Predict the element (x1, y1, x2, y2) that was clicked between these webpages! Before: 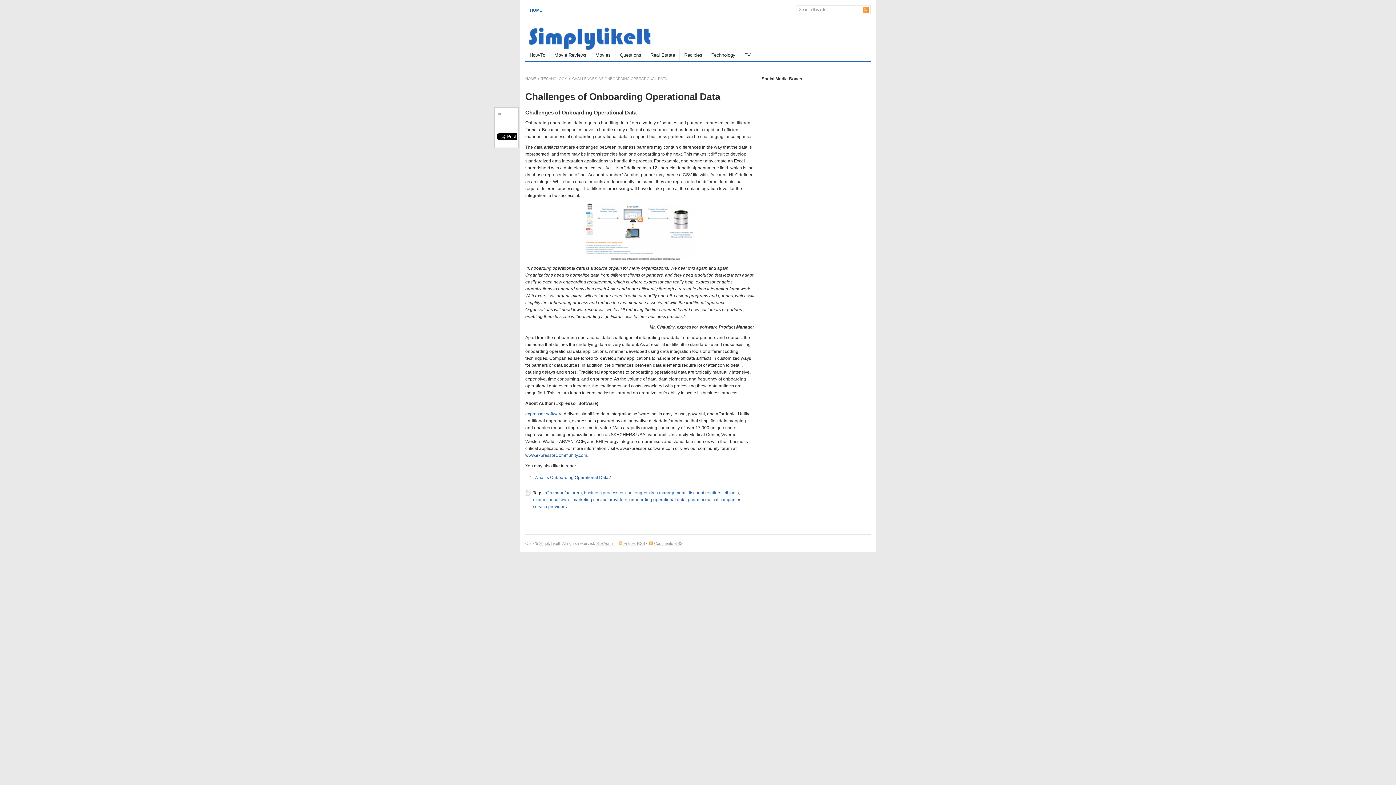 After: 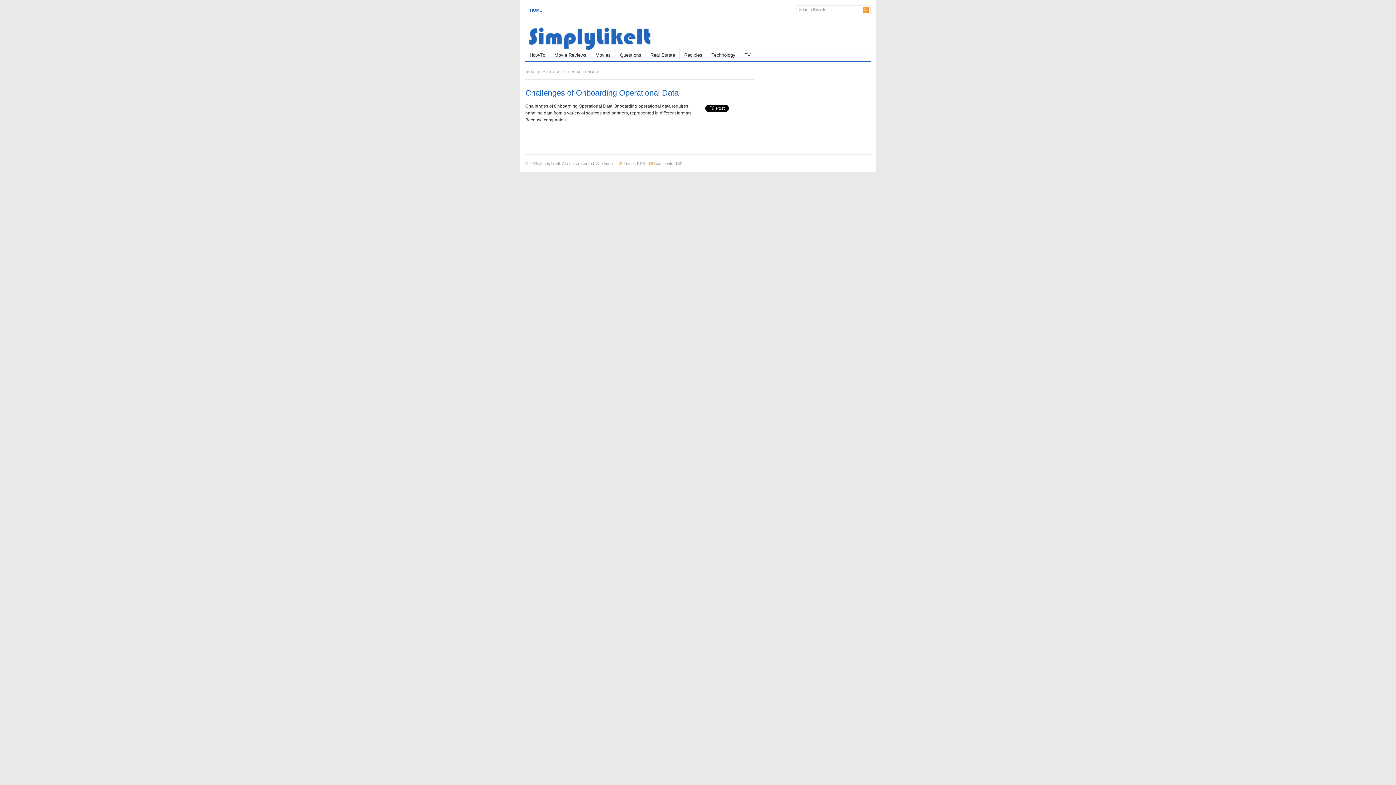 Action: label: challenges bbox: (625, 490, 647, 495)